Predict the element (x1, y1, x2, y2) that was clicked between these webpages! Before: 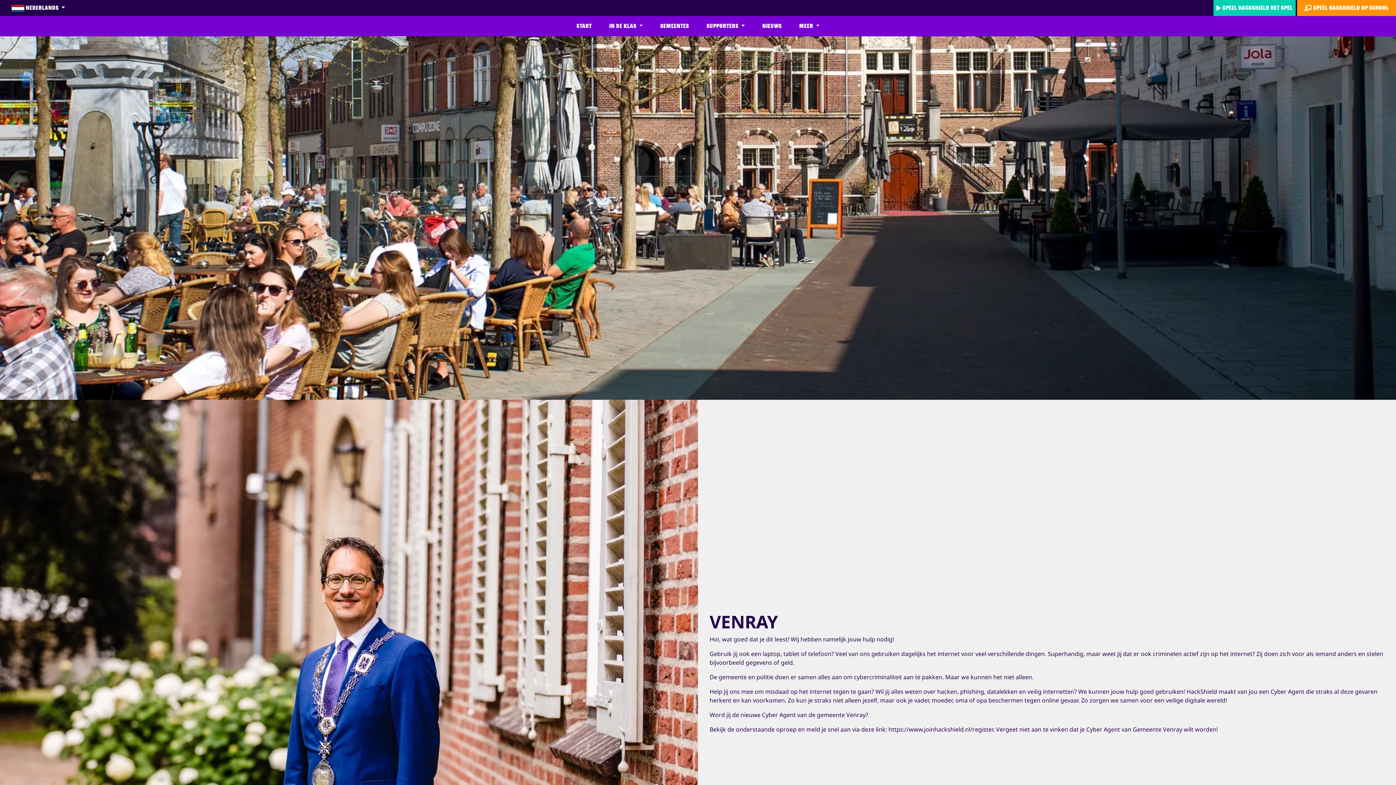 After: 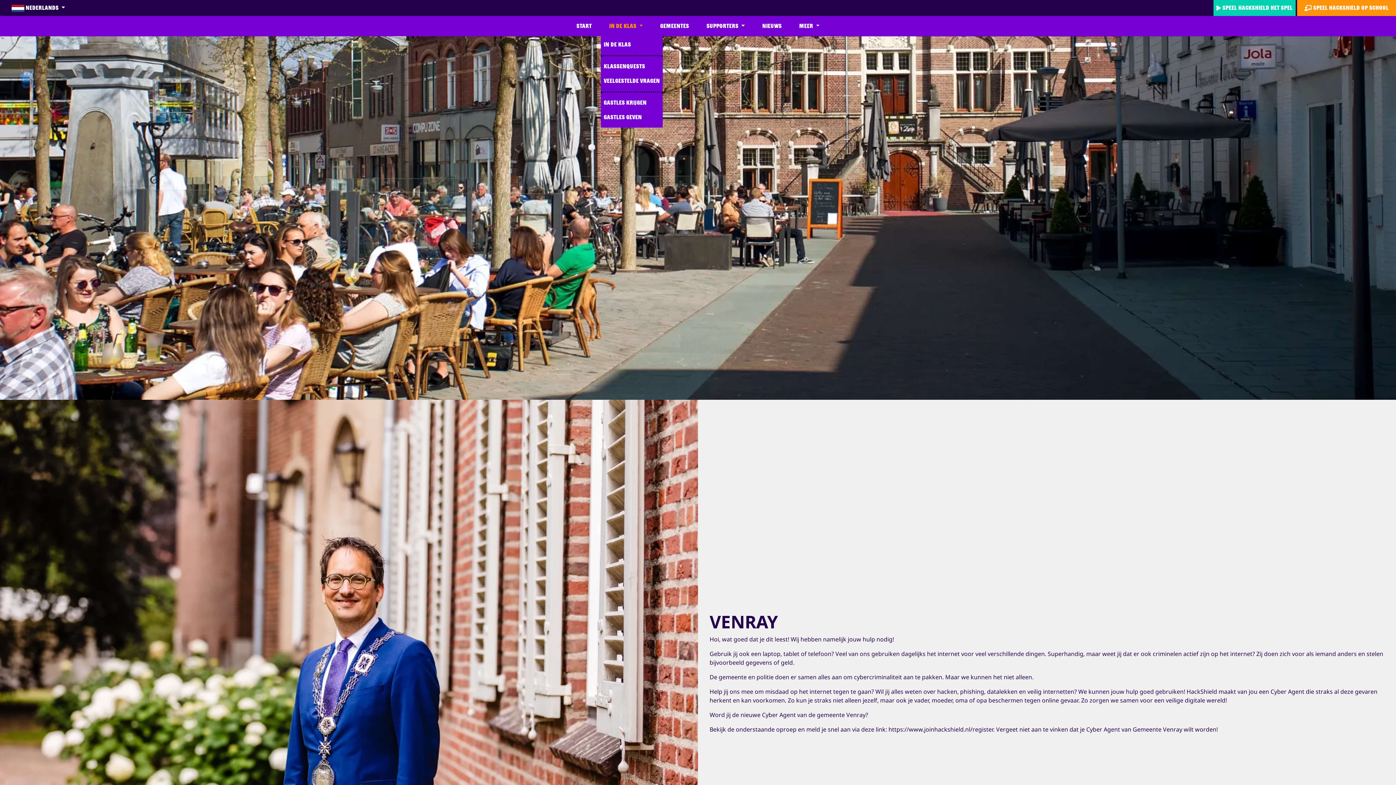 Action: label: IN DE KLAS  bbox: (606, 18, 645, 33)